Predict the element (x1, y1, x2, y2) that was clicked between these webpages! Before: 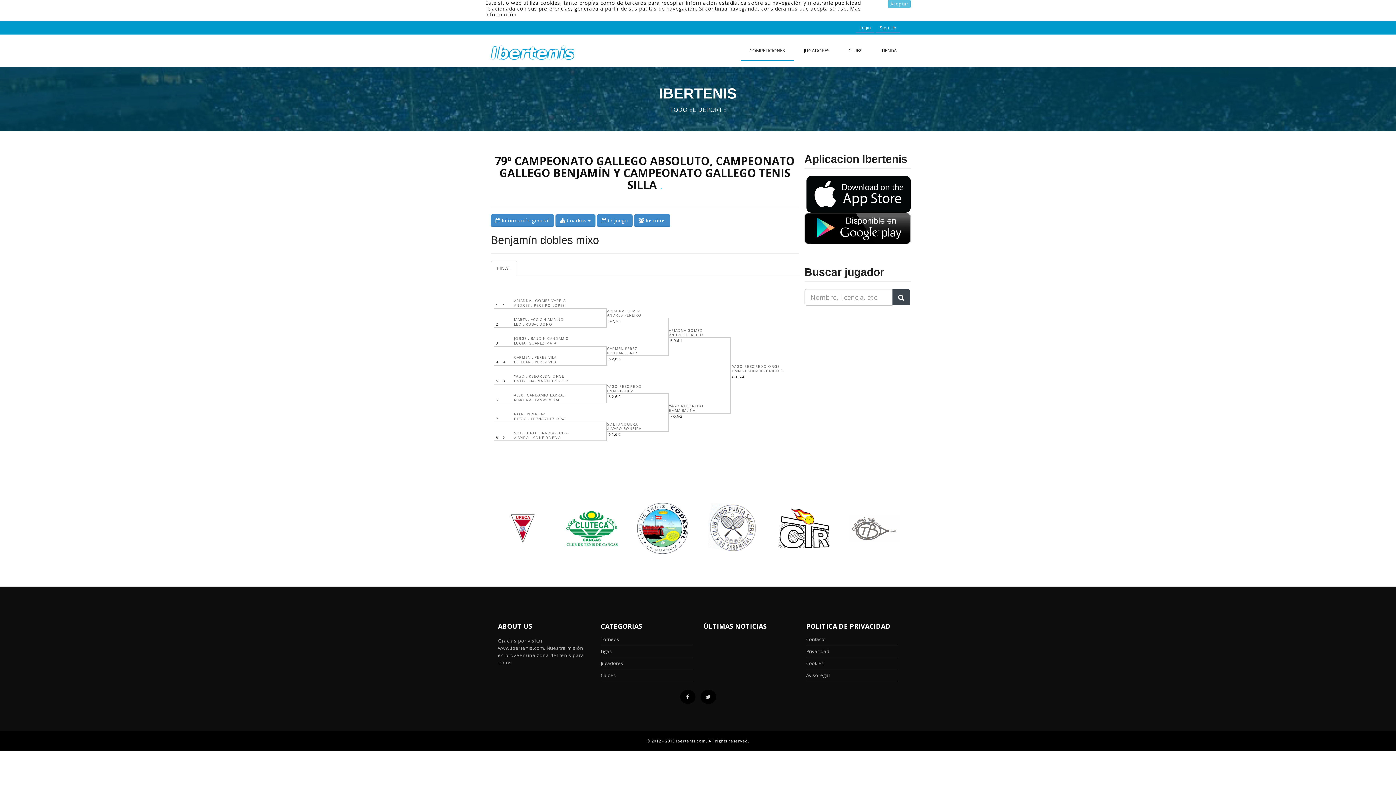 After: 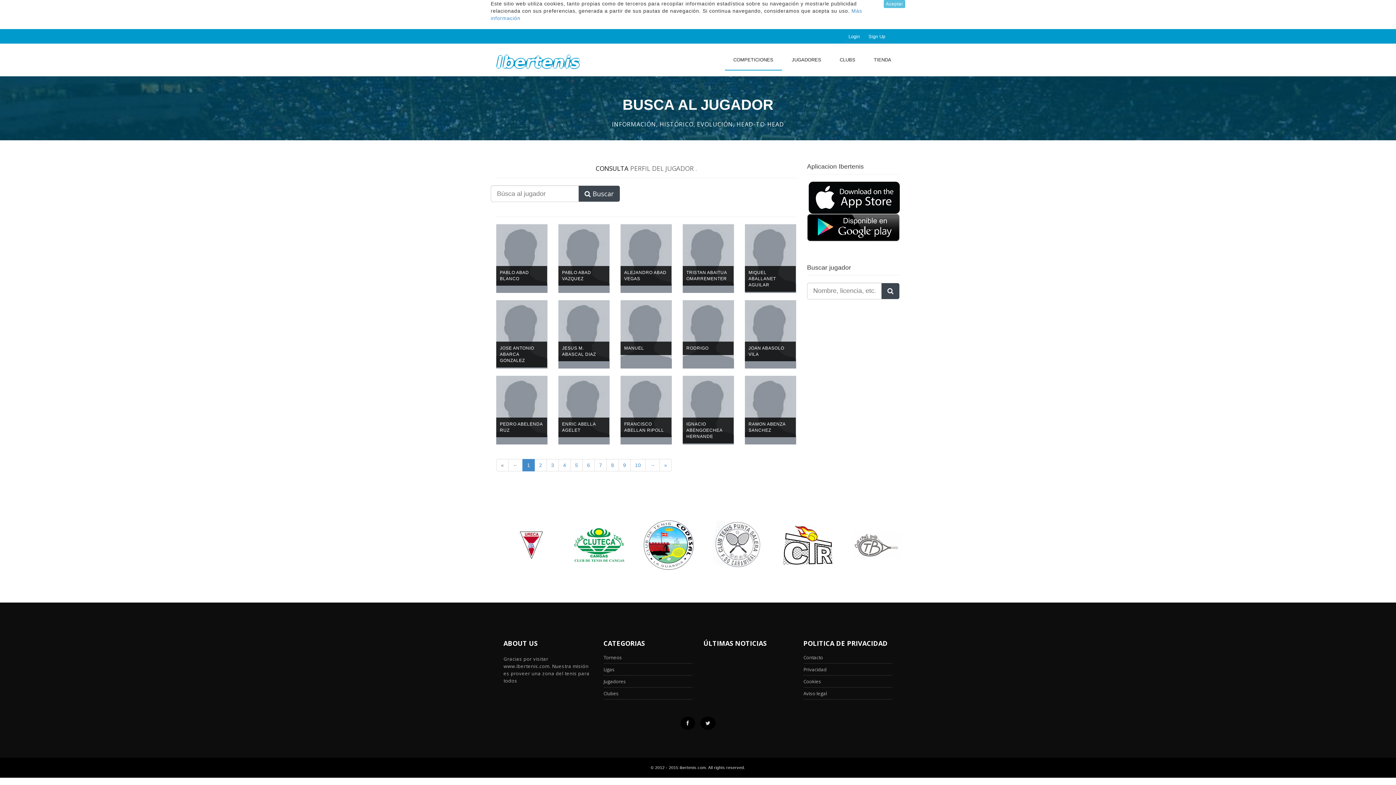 Action: bbox: (795, 41, 838, 60) label: JUGADORES